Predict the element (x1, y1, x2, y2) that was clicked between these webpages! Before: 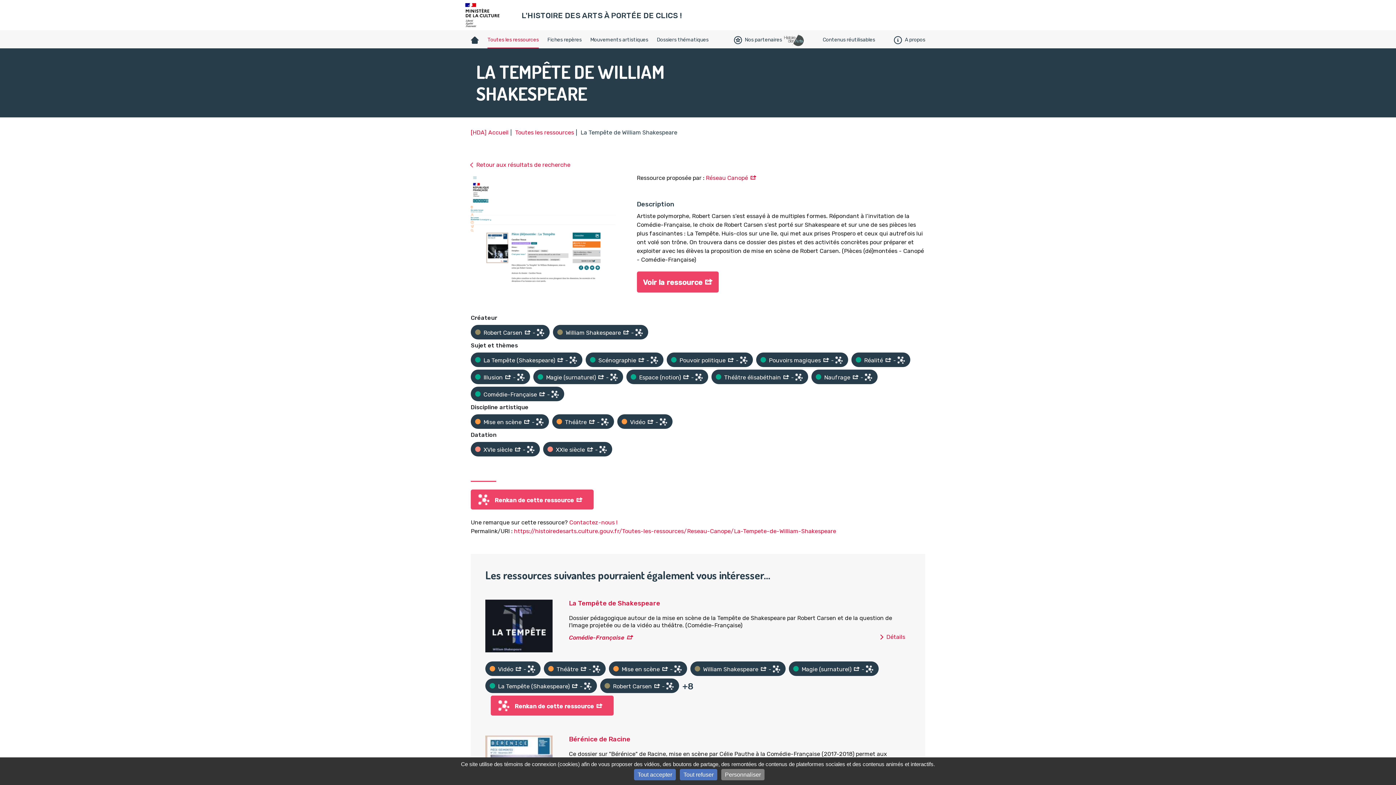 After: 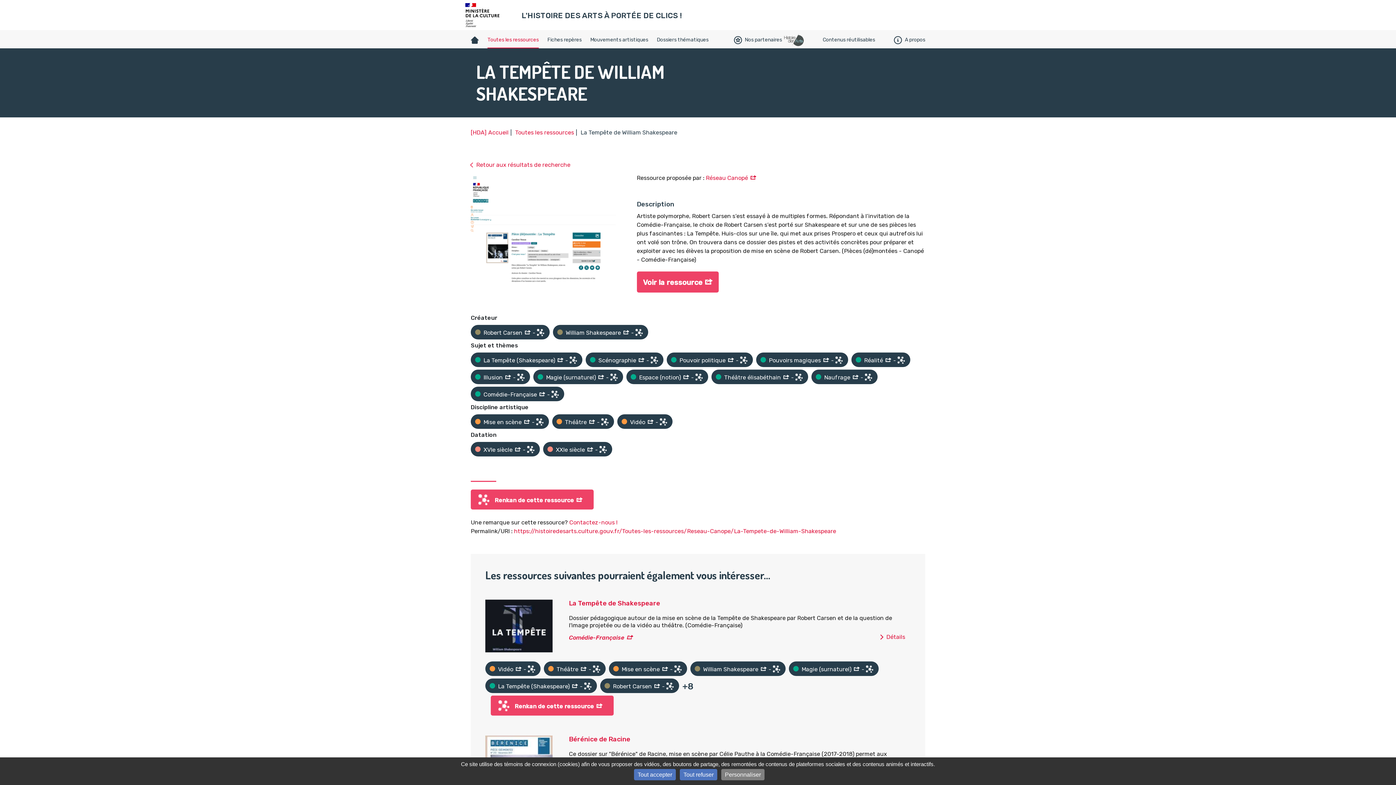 Action: bbox: (695, 373, 702, 381)